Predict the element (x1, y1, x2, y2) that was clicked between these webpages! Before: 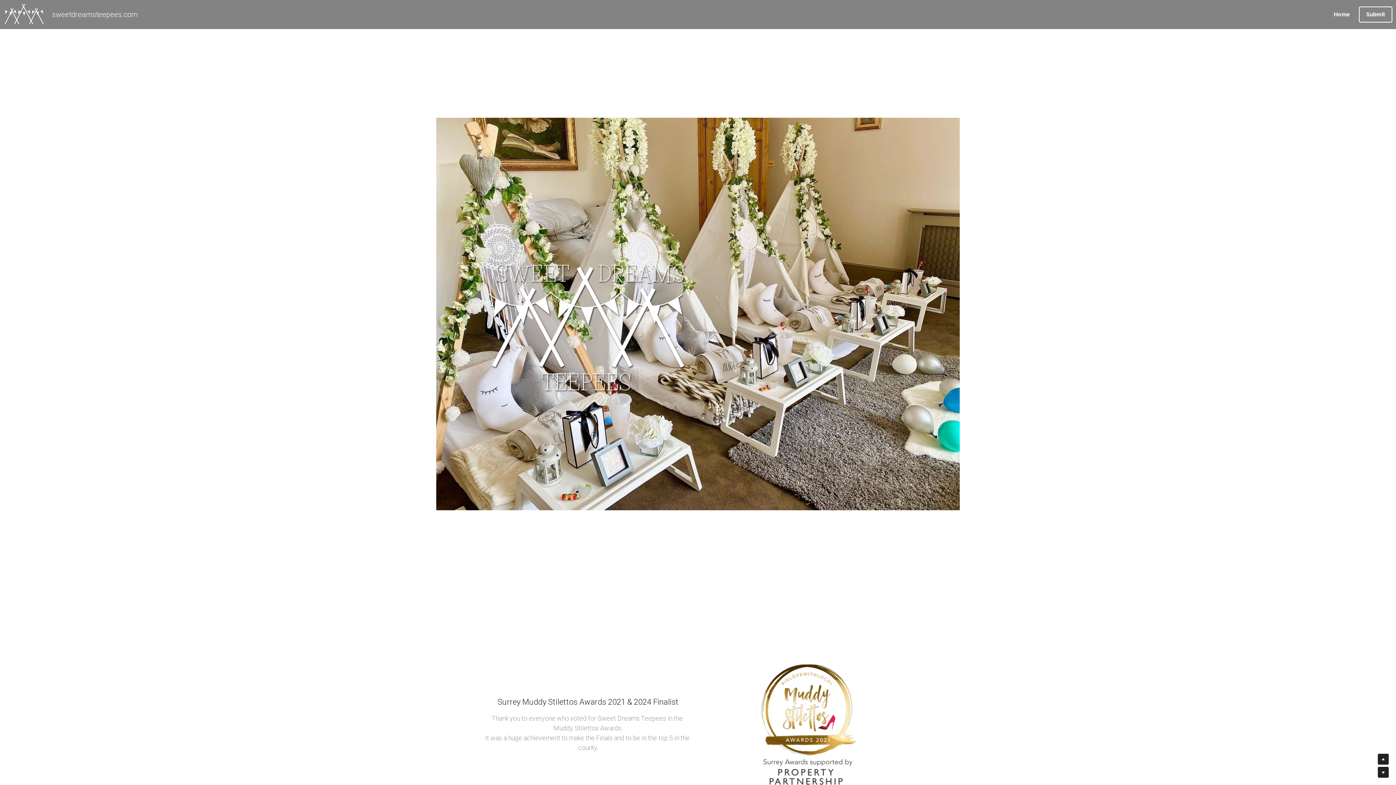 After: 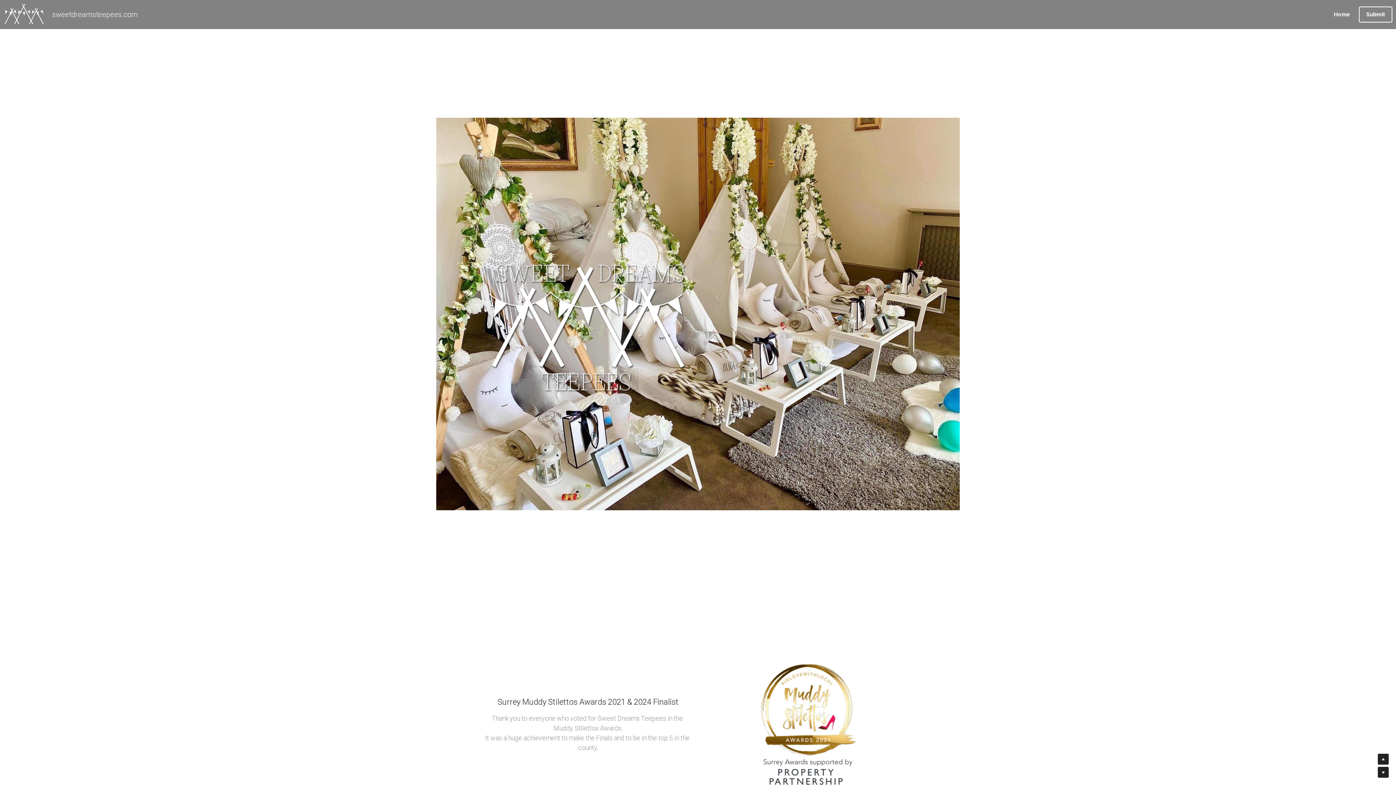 Action: label: Home bbox: (1334, 11, 1350, 17)